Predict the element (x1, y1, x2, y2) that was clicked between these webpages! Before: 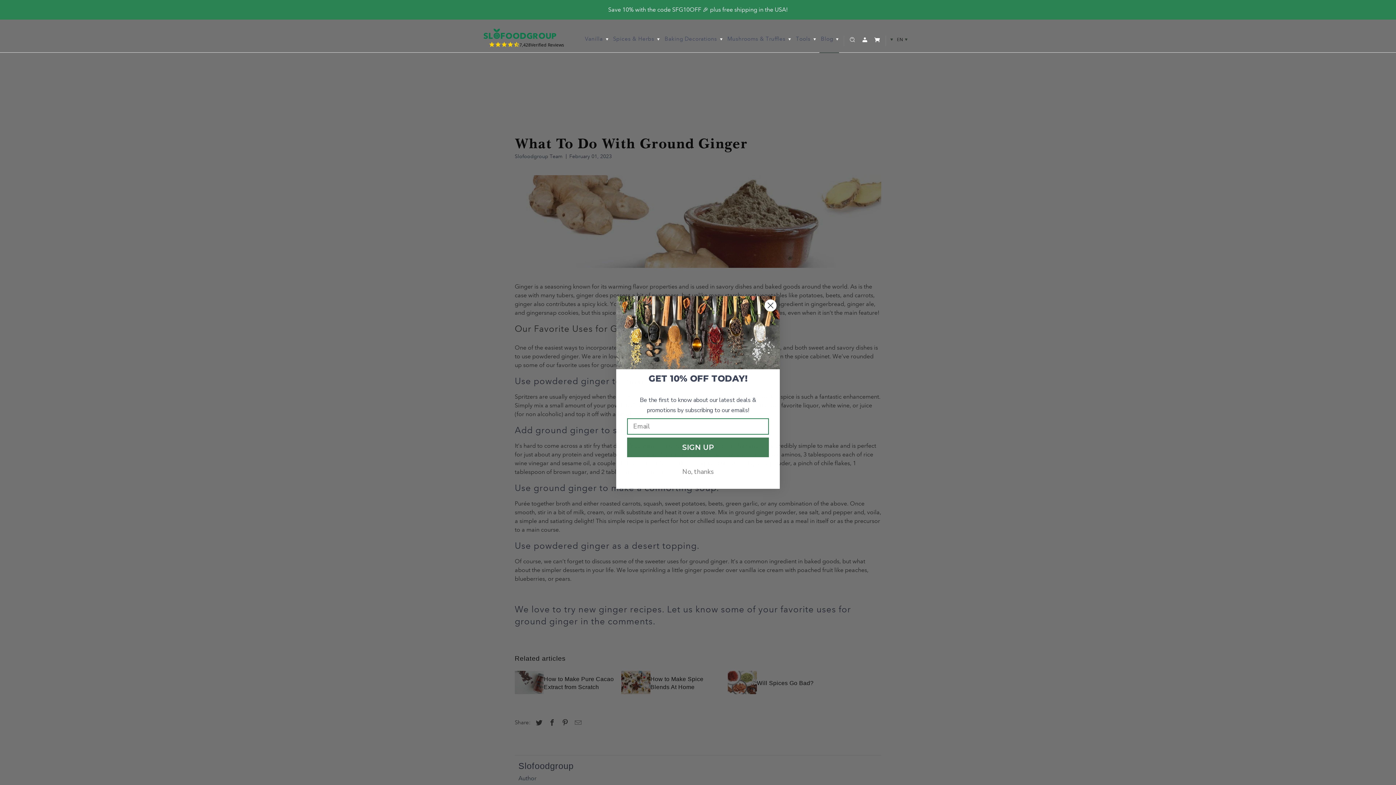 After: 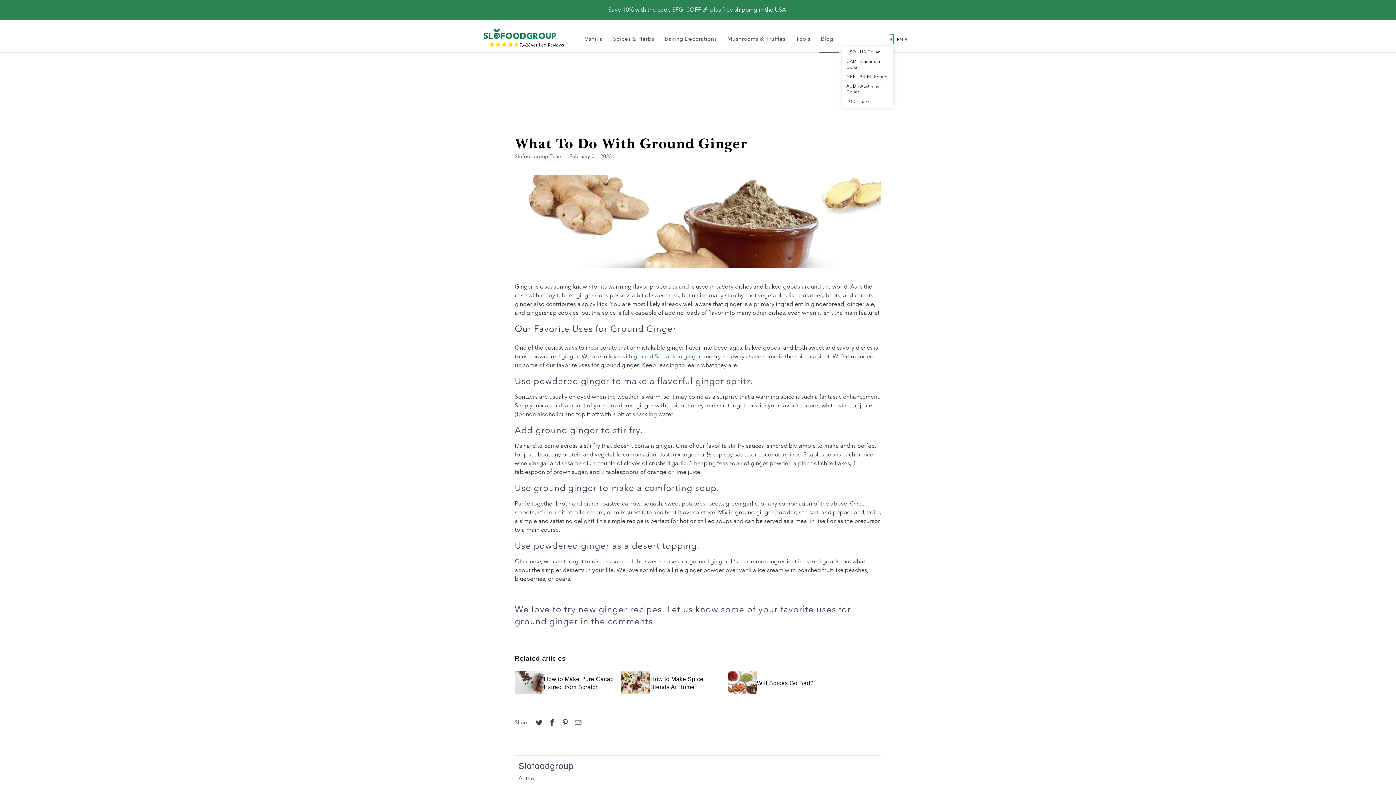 Action: bbox: (890, 34, 893, 43)